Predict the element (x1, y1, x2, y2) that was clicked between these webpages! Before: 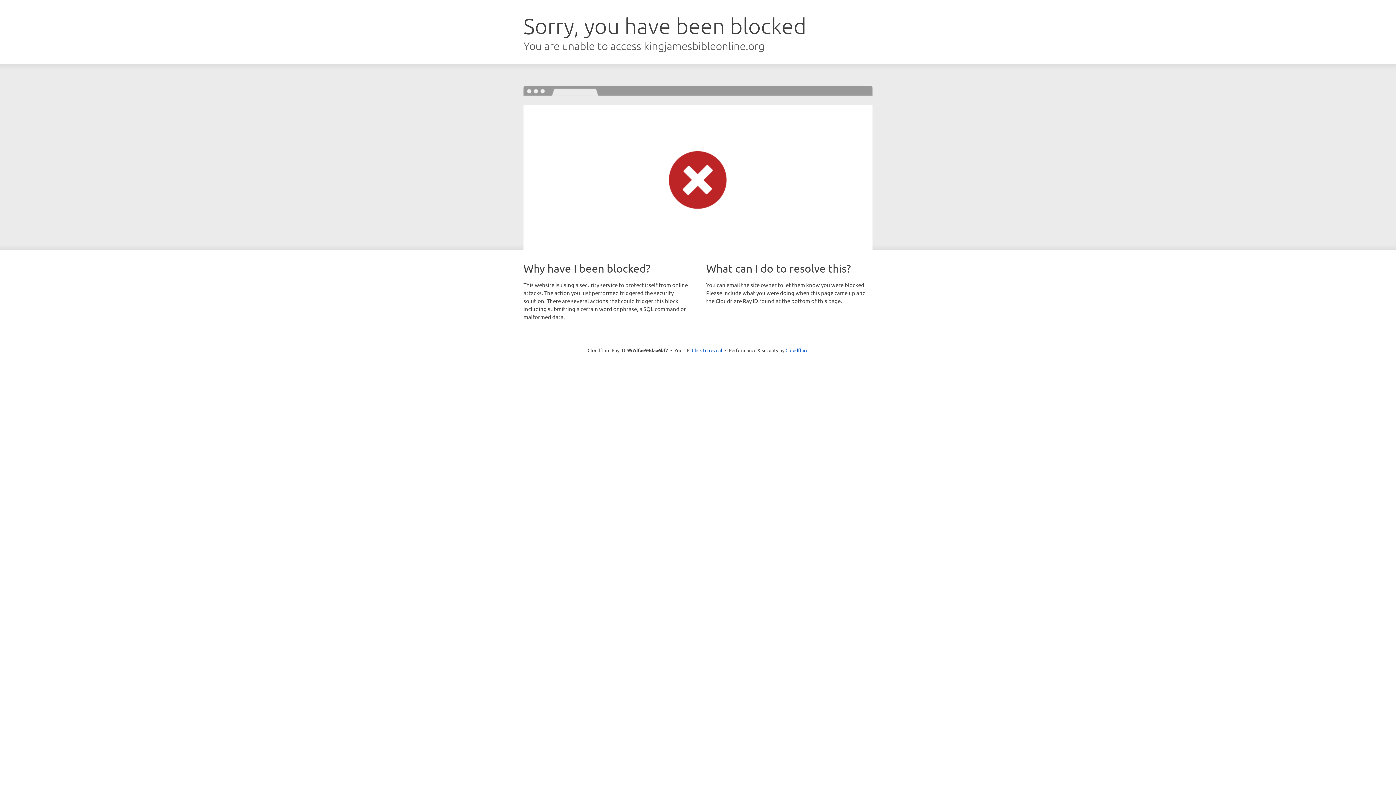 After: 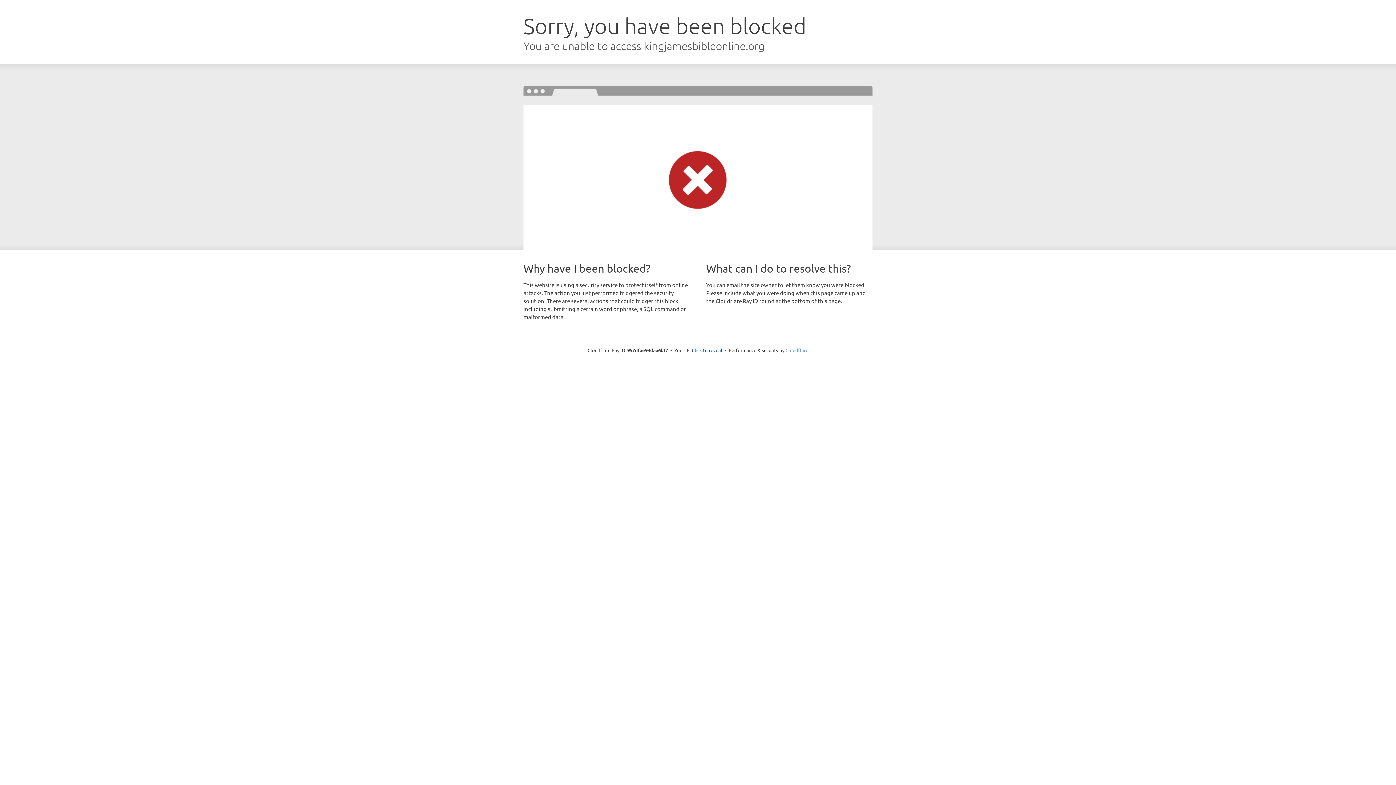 Action: label: Cloudflare bbox: (785, 347, 808, 353)